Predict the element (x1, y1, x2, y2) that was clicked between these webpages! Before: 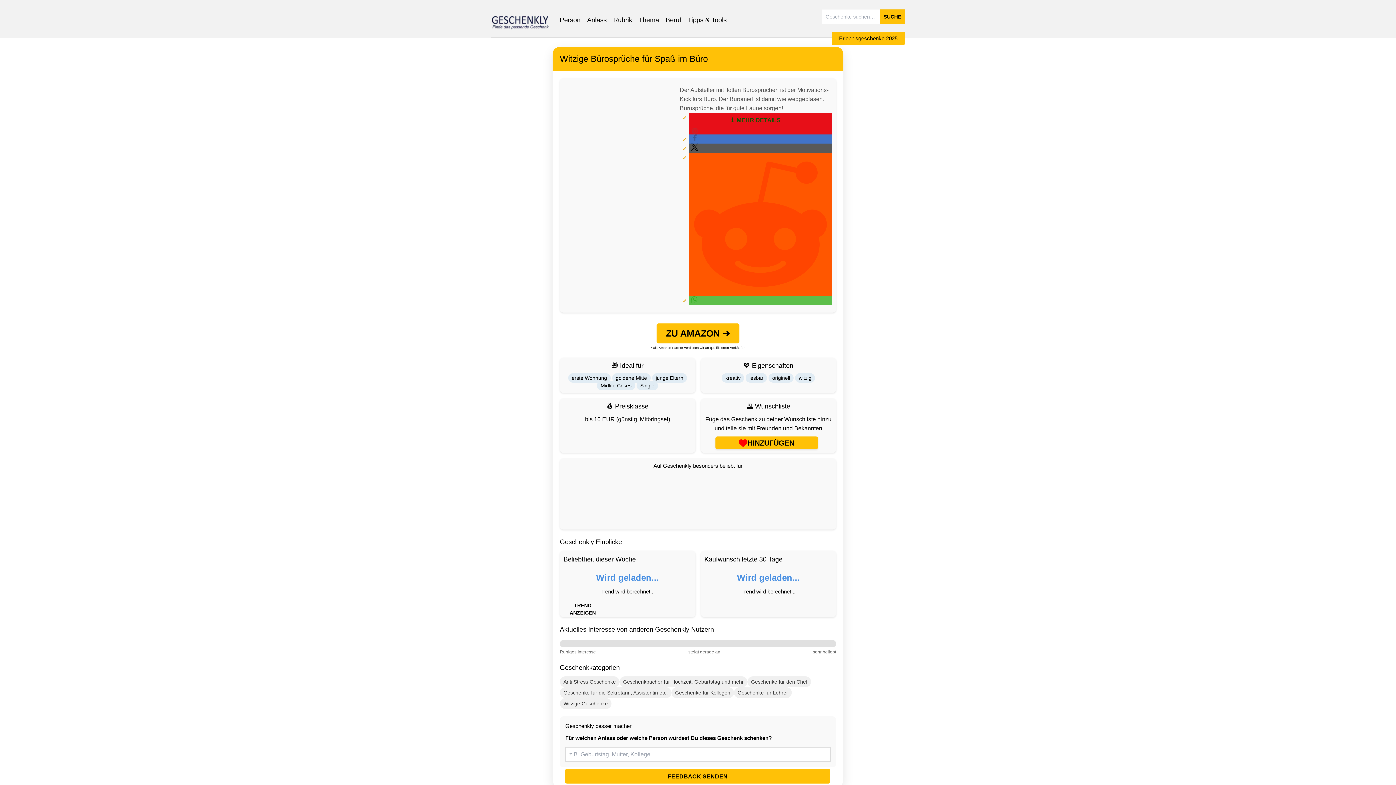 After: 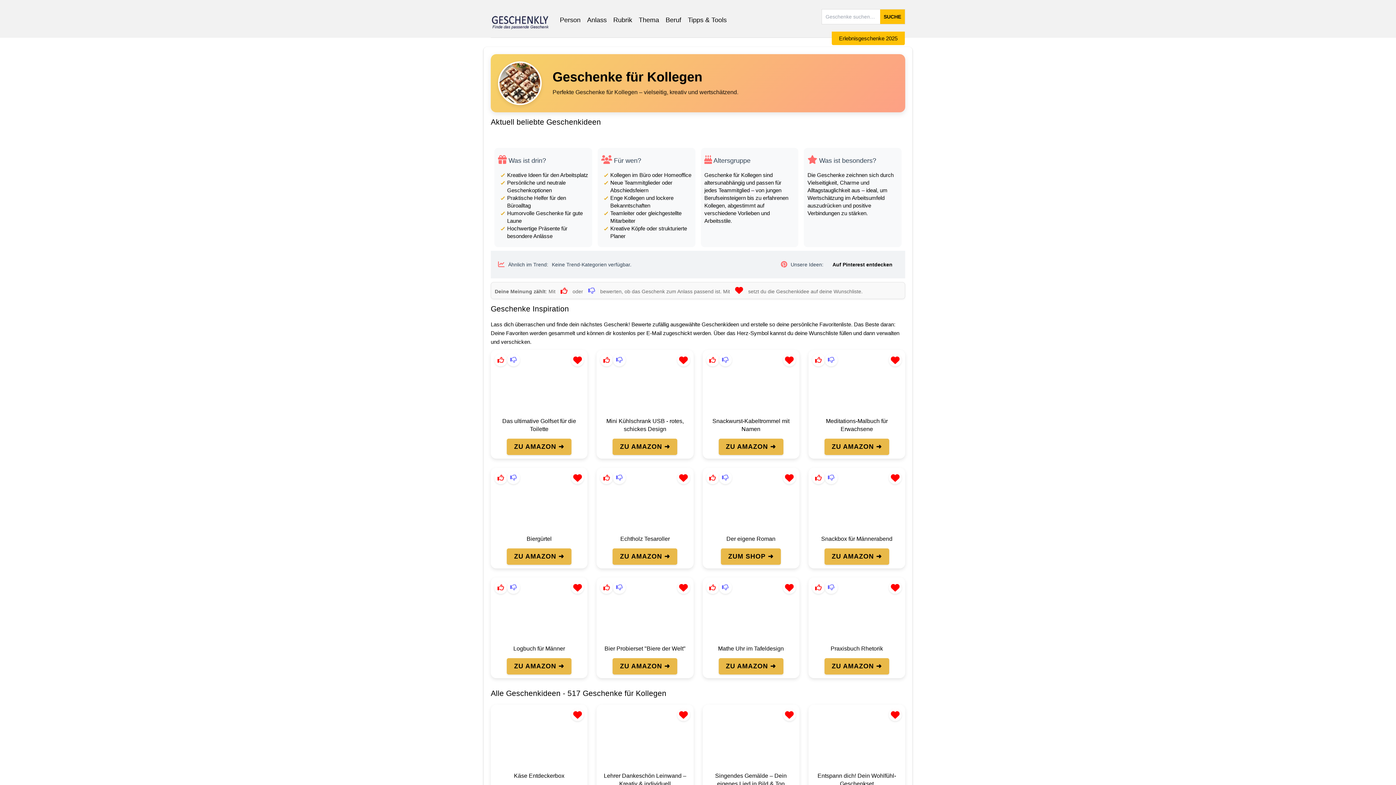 Action: label: Geschenke für Kollegen bbox: (671, 687, 734, 698)